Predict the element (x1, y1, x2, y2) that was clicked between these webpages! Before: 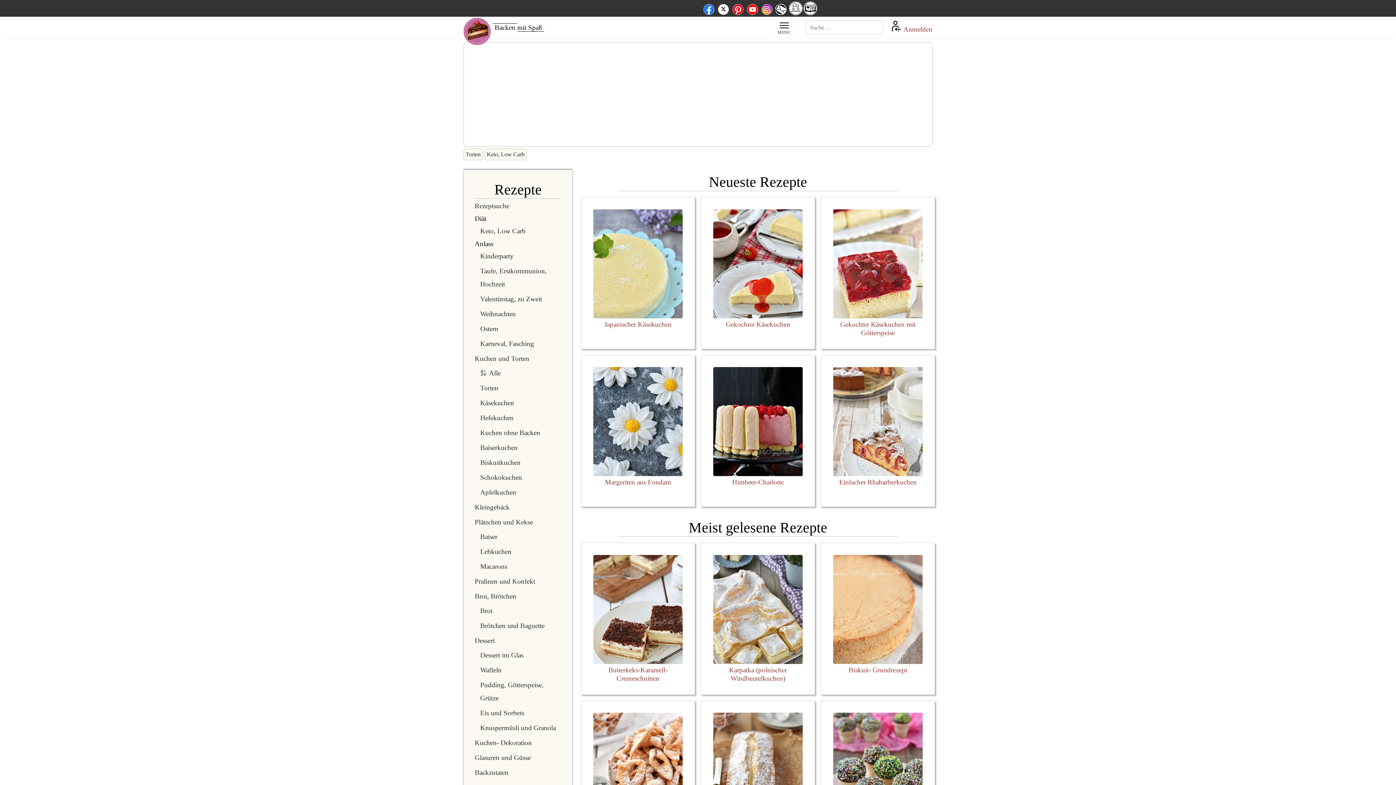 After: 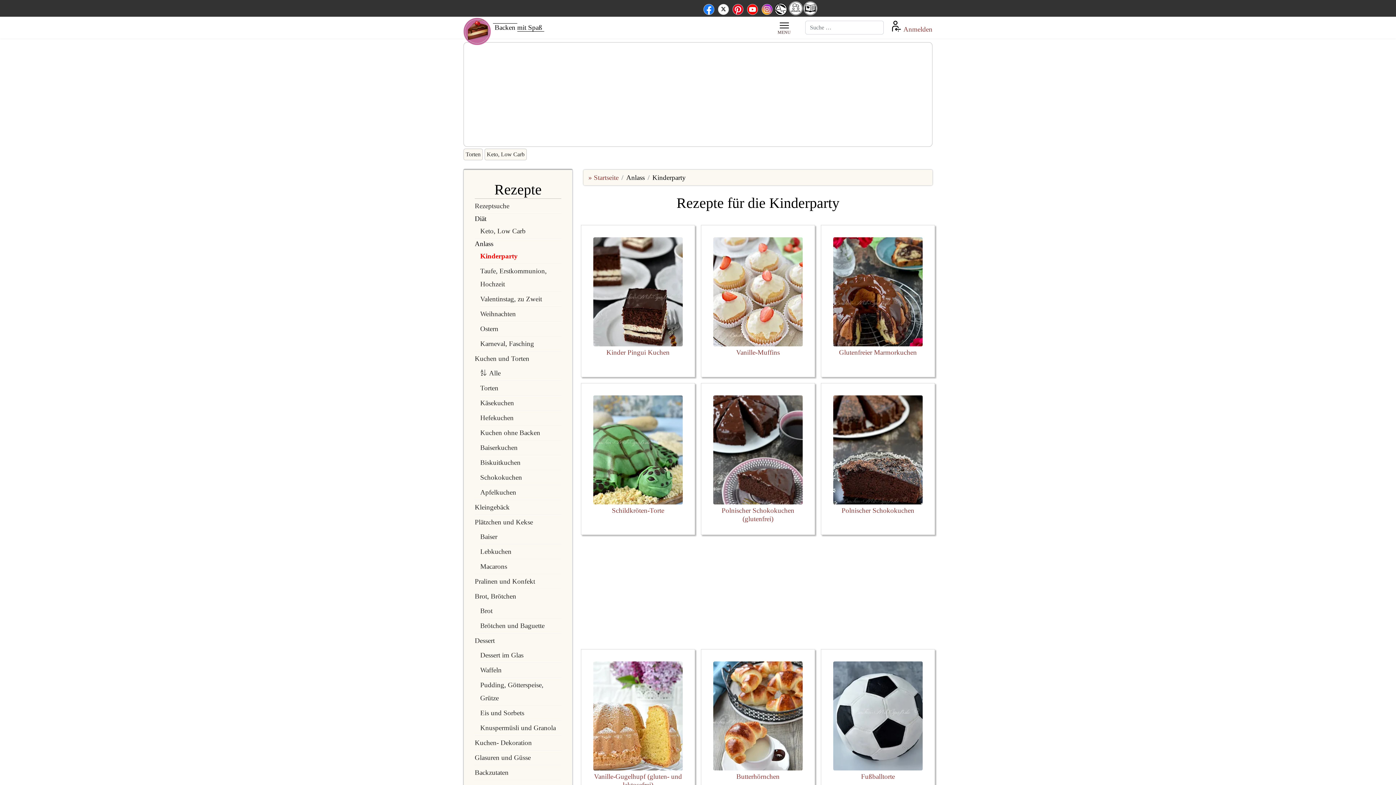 Action: label: Kinderparty bbox: (480, 249, 561, 263)